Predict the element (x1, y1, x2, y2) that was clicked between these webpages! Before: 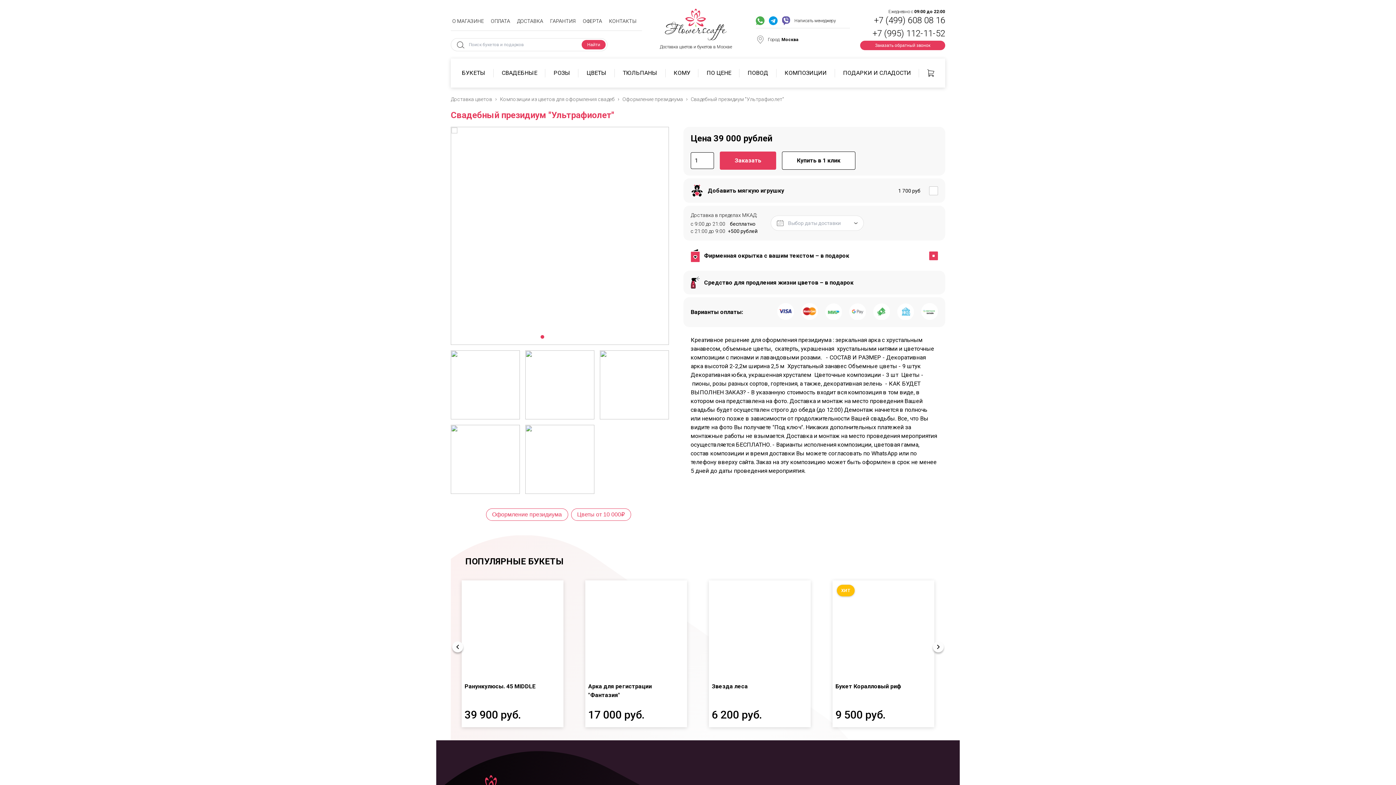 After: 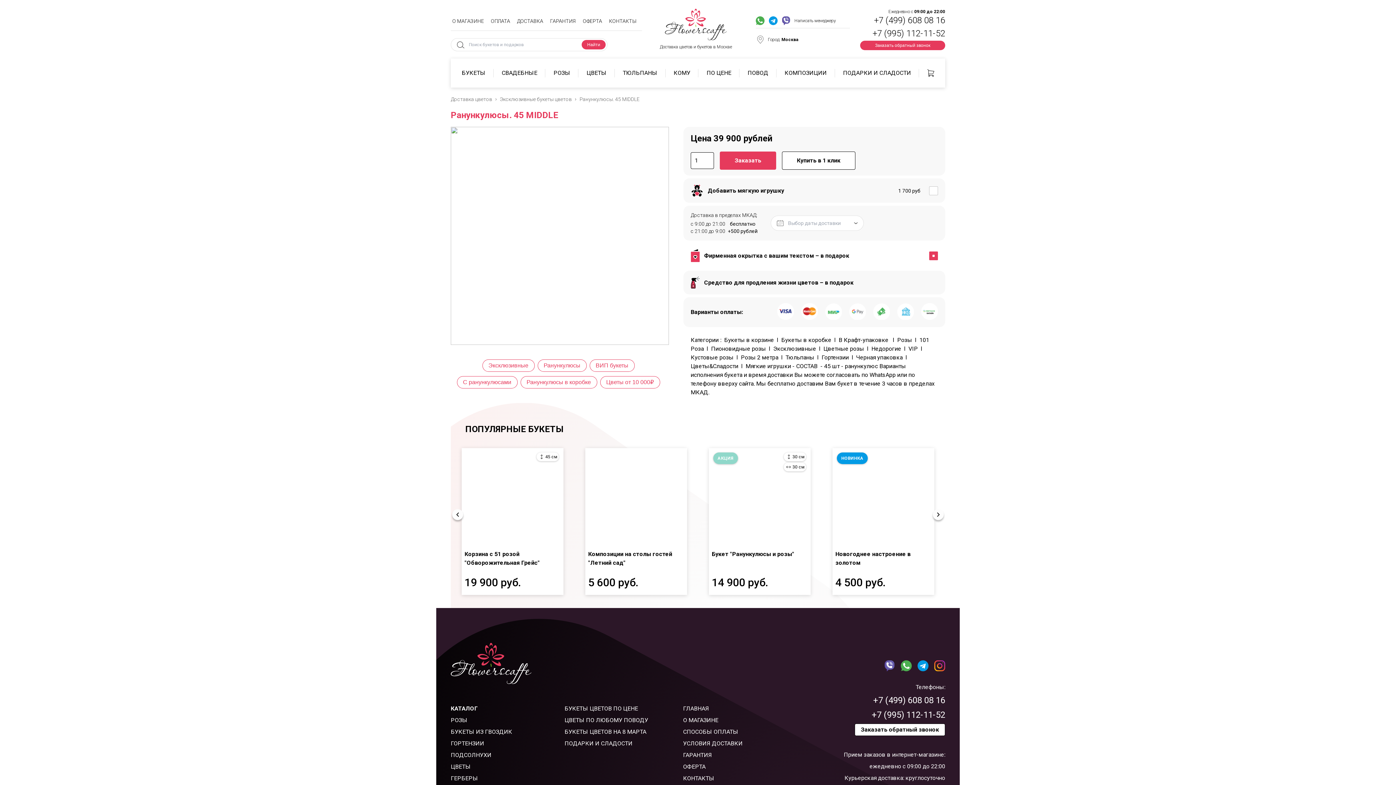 Action: bbox: (464, 679, 560, 721) label: Ранункулюсы. 45 MIDDLE
39 900 руб.